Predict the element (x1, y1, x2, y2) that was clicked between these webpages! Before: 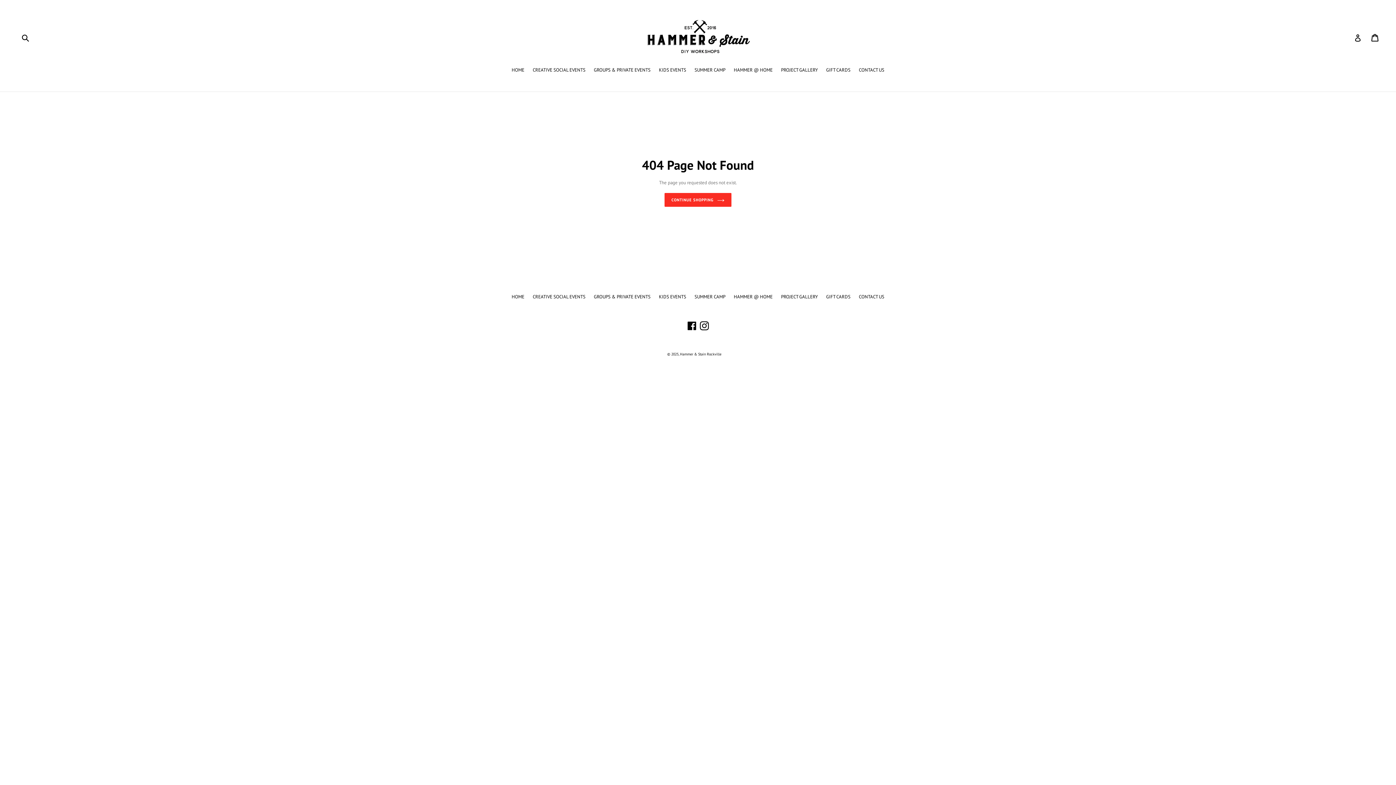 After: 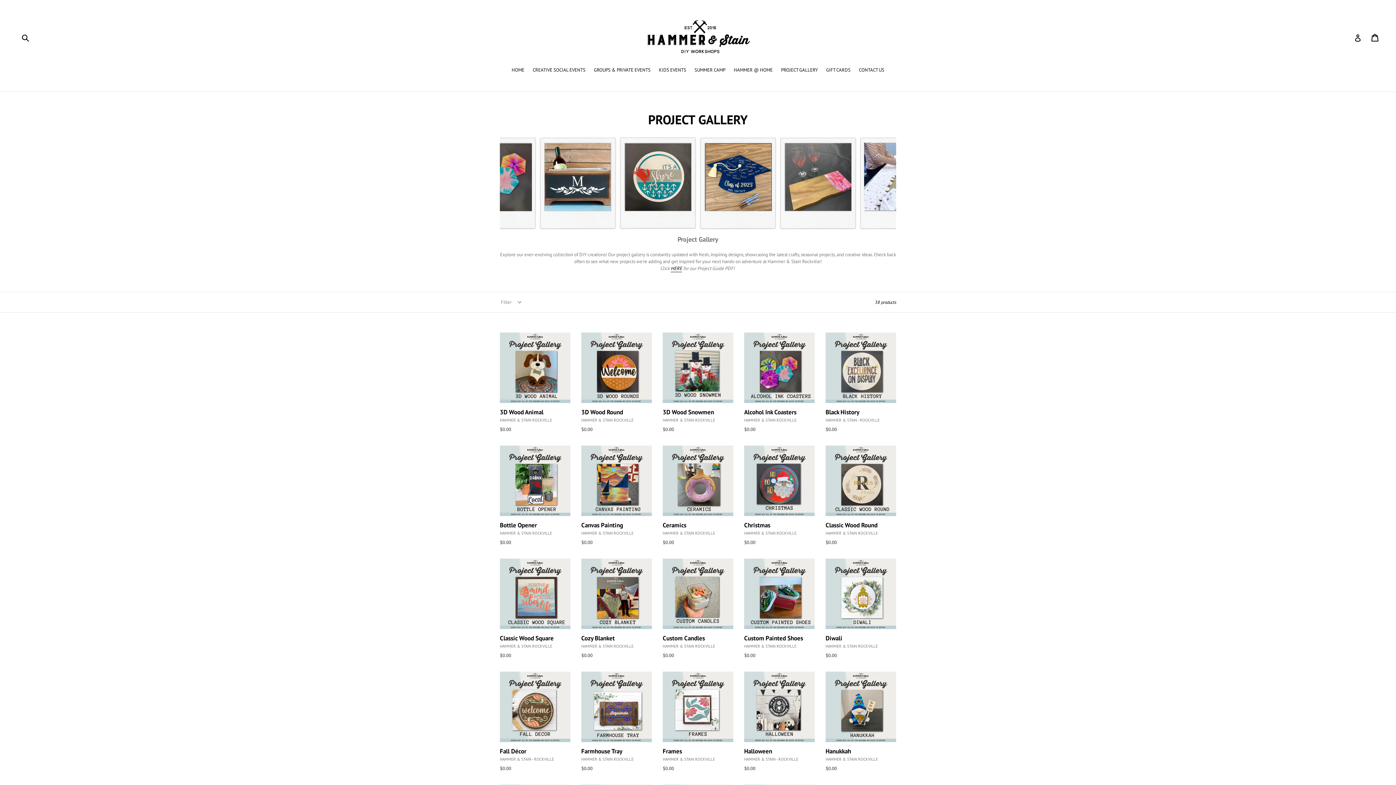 Action: bbox: (781, 293, 818, 299) label: PROJECT GALLERY